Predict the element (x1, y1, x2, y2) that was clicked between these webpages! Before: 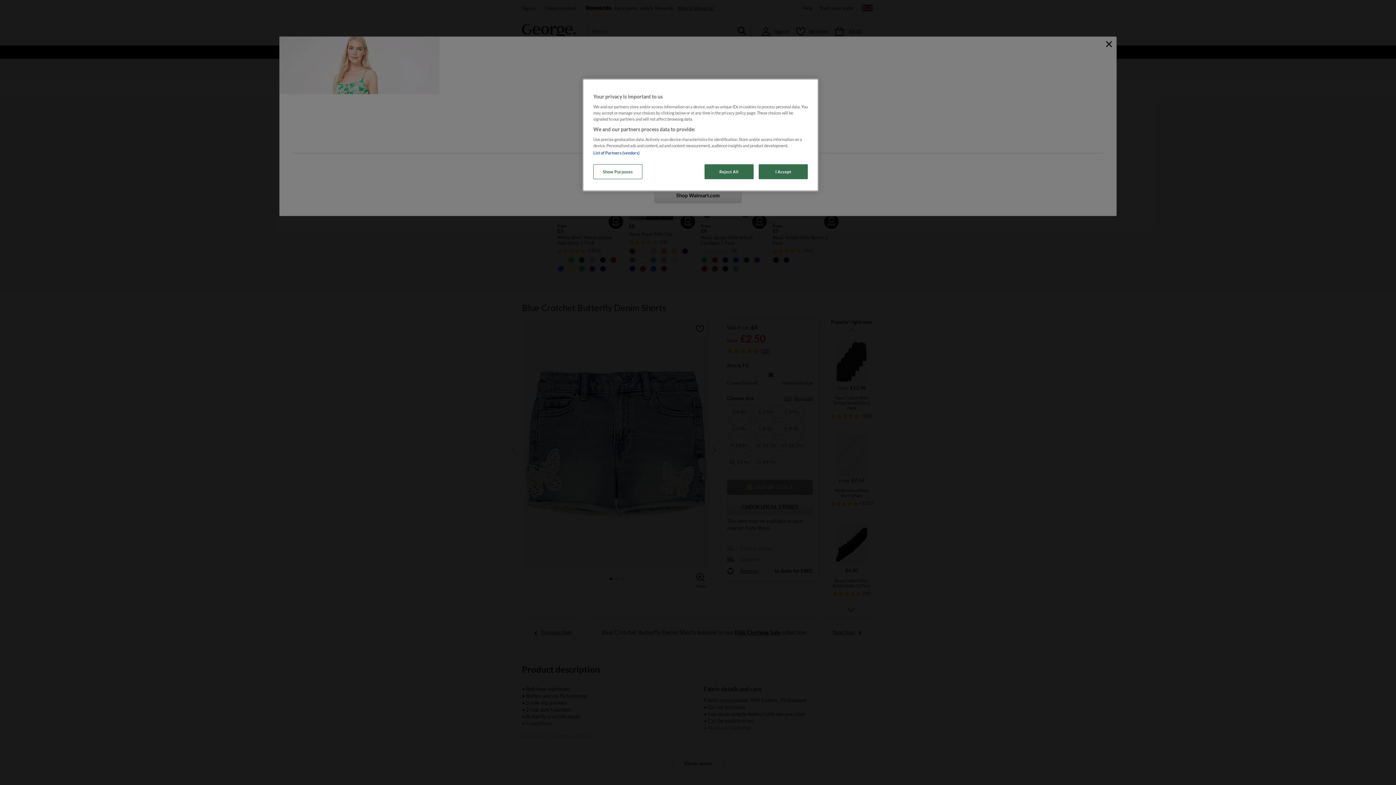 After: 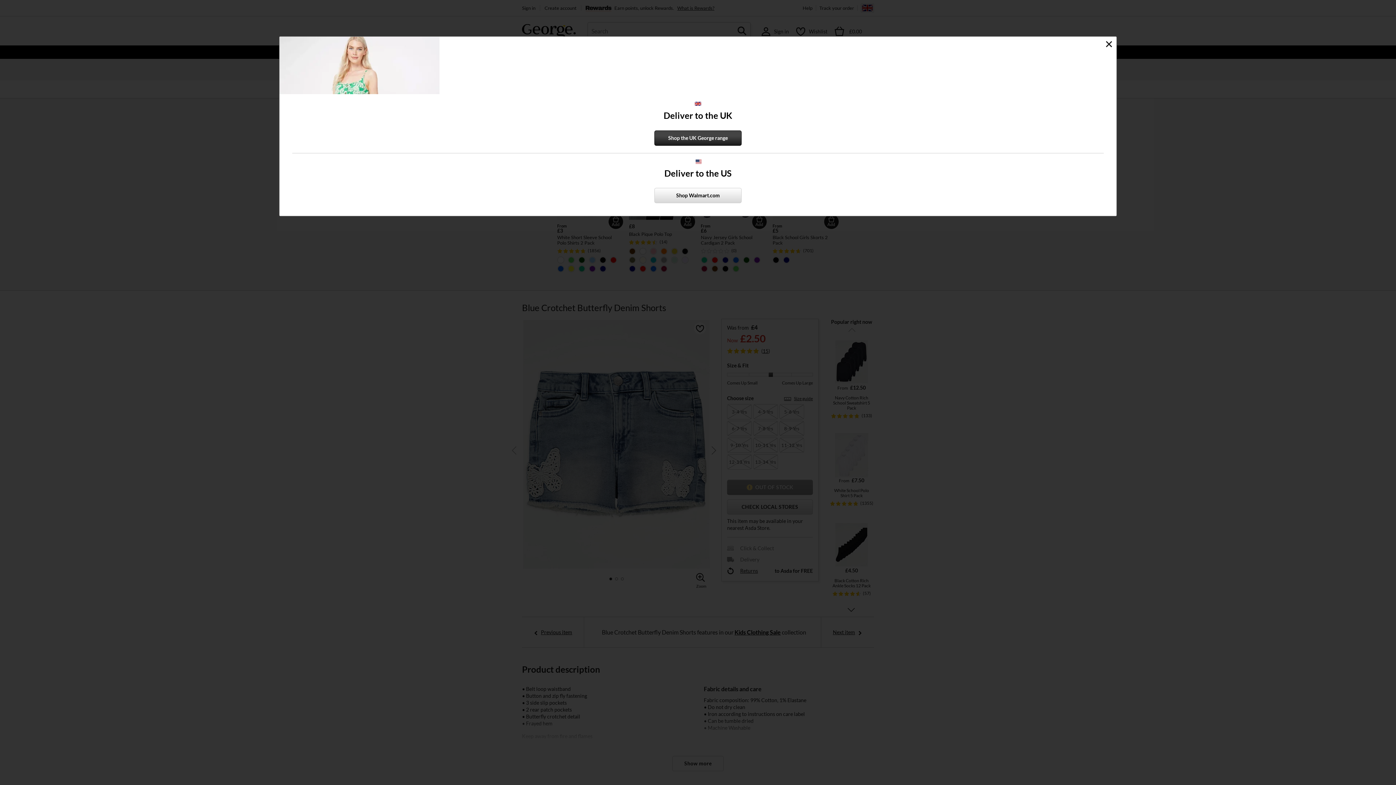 Action: label: I Accept bbox: (758, 164, 808, 179)